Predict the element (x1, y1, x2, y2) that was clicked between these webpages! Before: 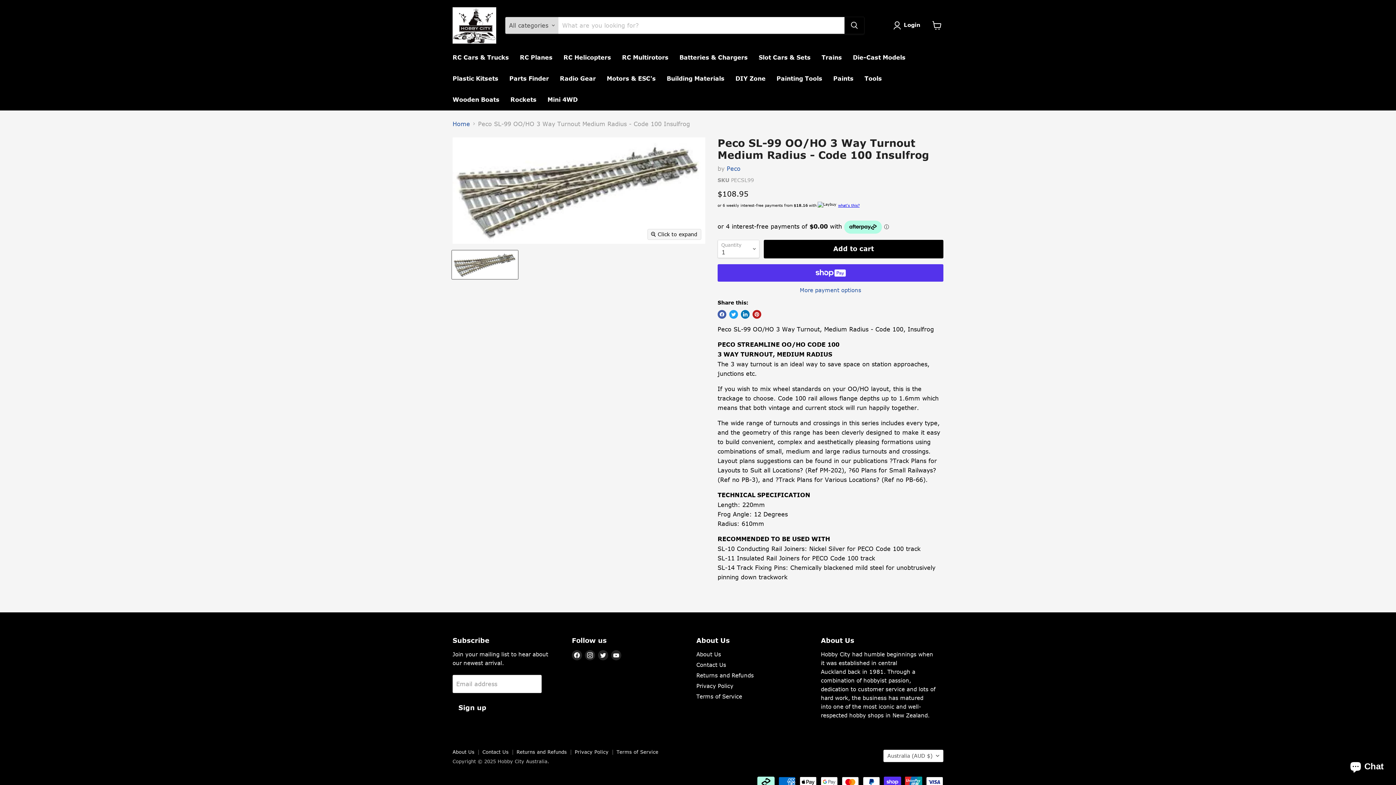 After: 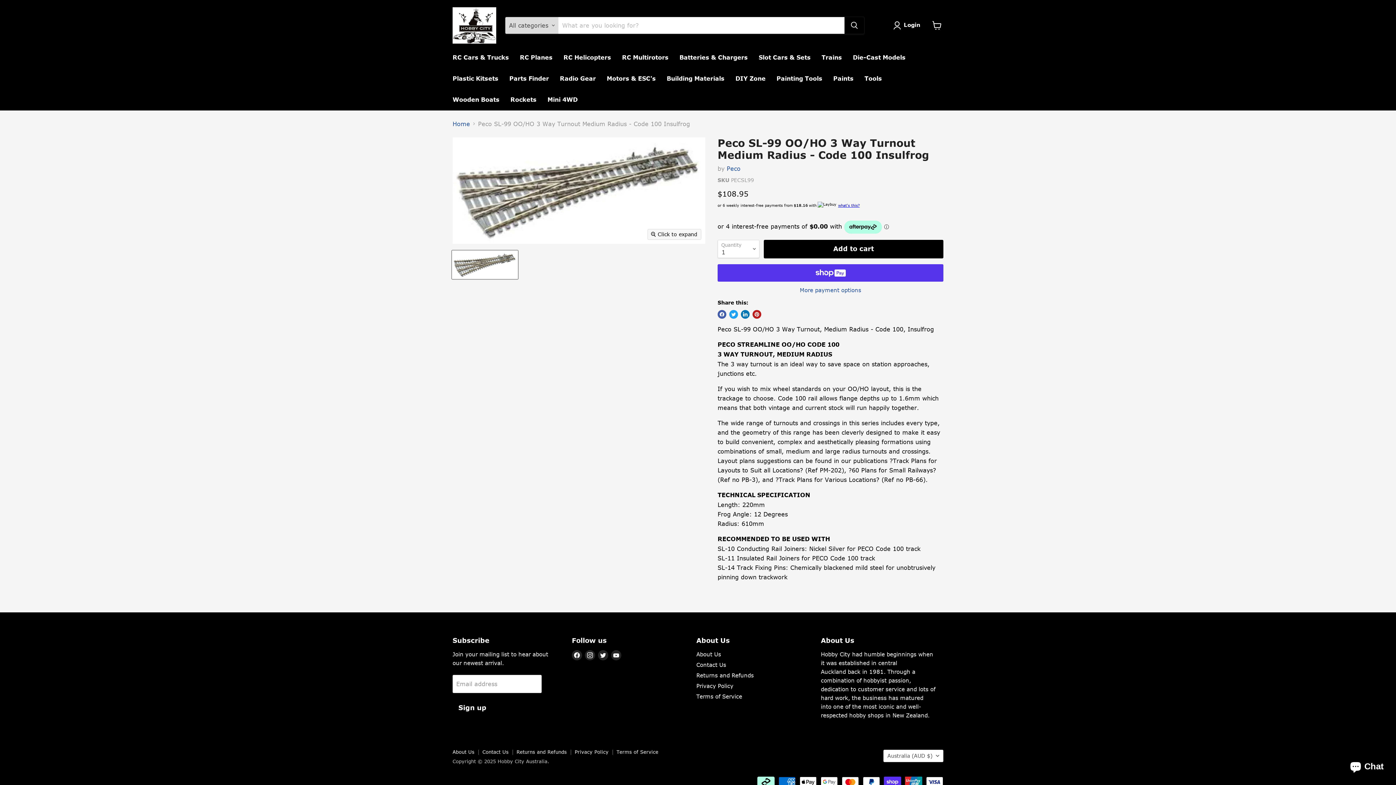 Action: bbox: (452, 250, 518, 279) label: Peco SL-99 OO/HO 3 Way Turnout Medium Radius - Code 100 Insulfrog thumbnail